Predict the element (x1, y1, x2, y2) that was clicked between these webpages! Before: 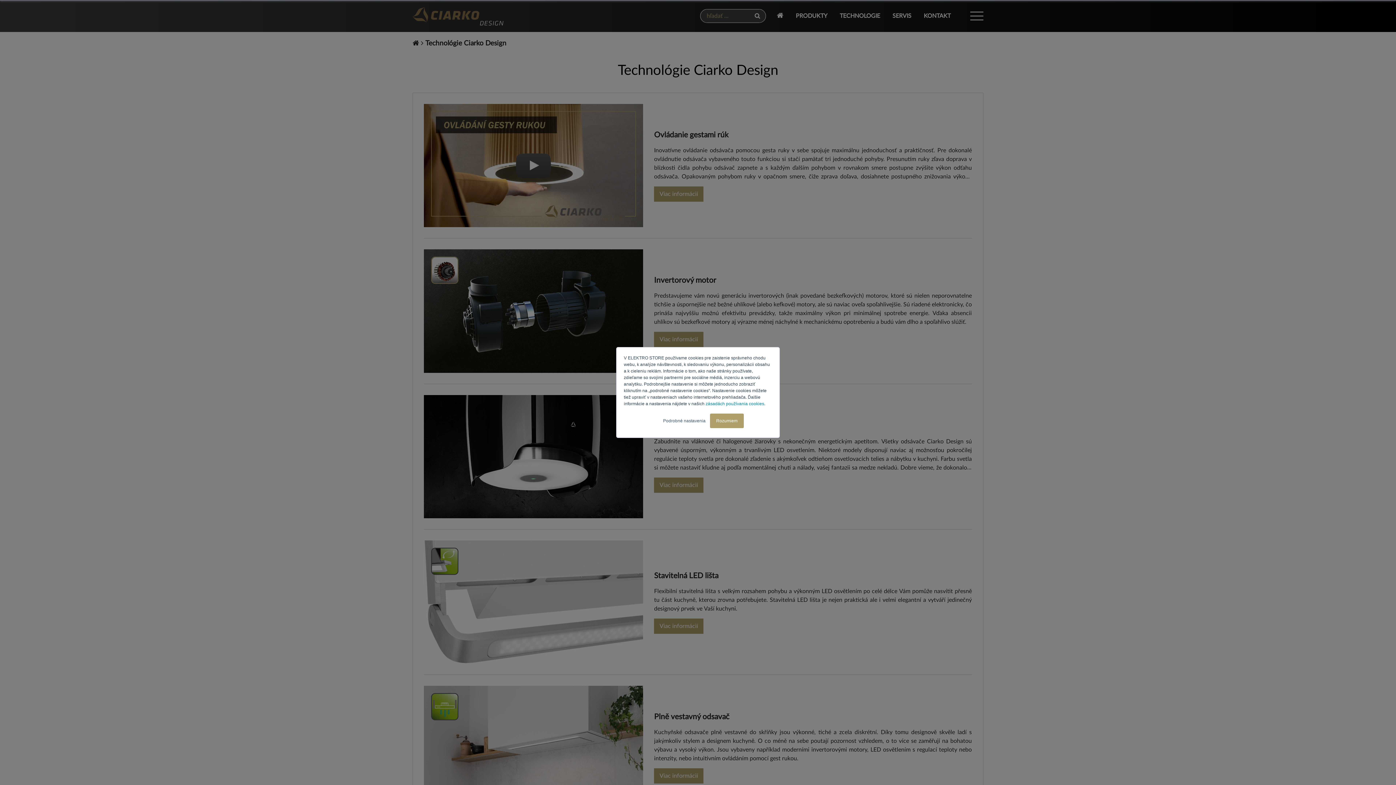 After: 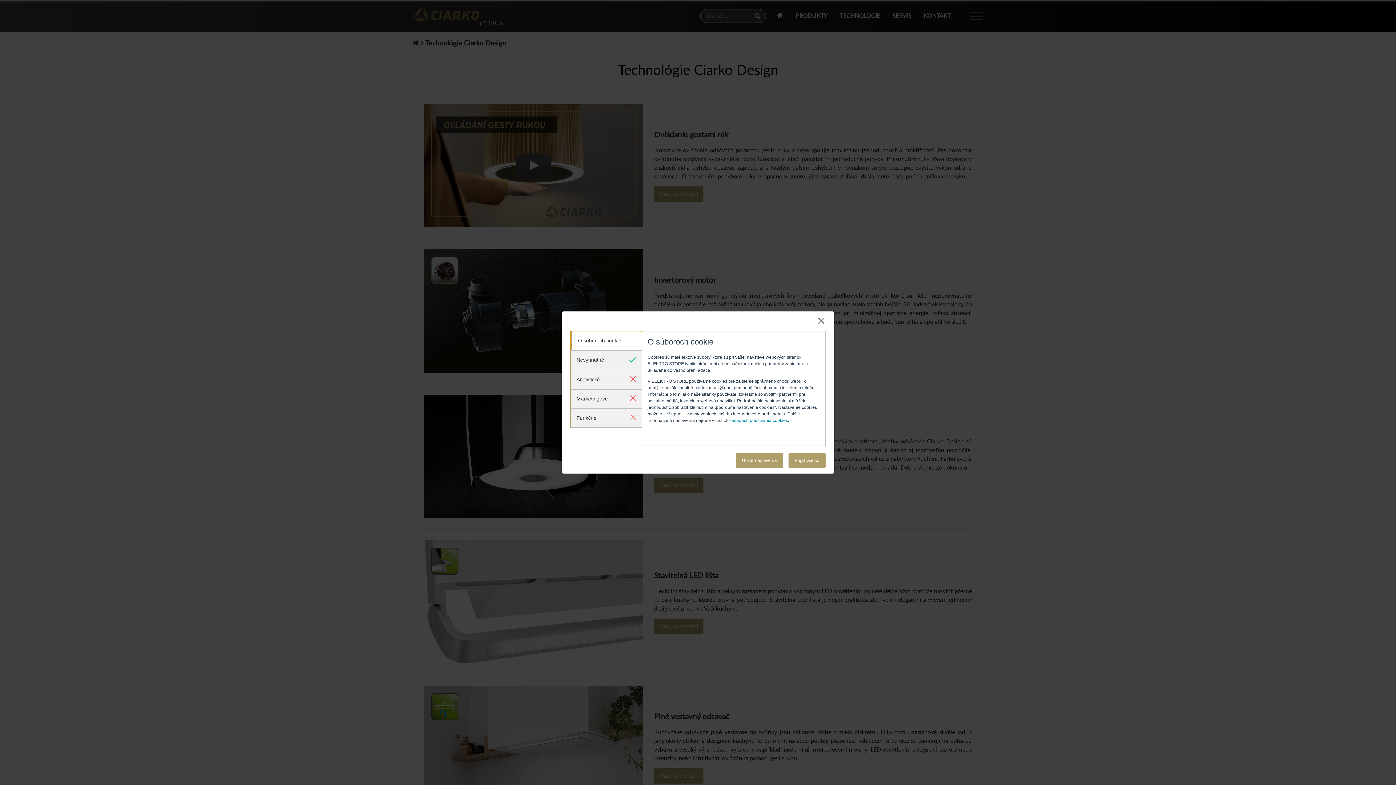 Action: label: Podrobné nastavenia bbox: (663, 417, 705, 424)